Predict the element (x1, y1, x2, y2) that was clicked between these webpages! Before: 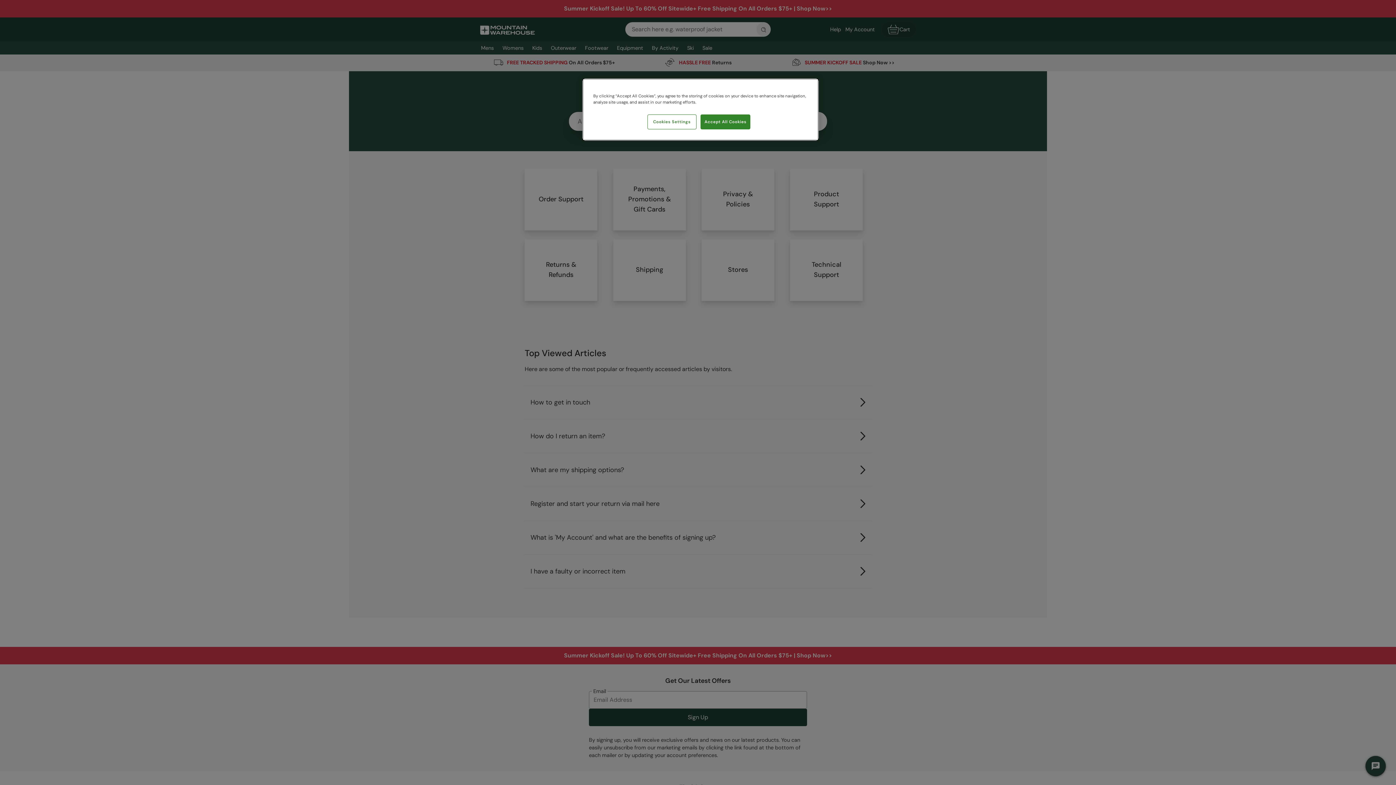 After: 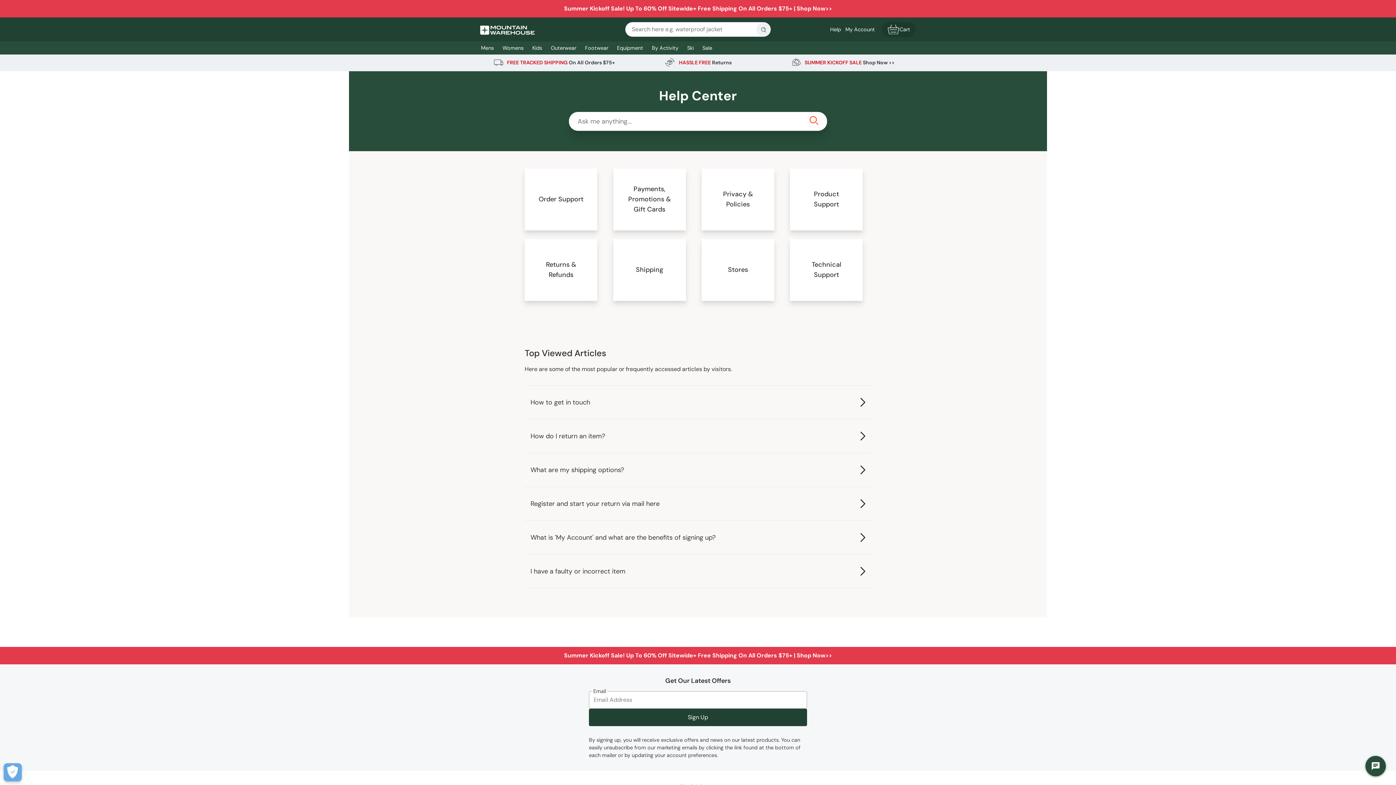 Action: bbox: (700, 114, 750, 129) label: Accept All Cookies